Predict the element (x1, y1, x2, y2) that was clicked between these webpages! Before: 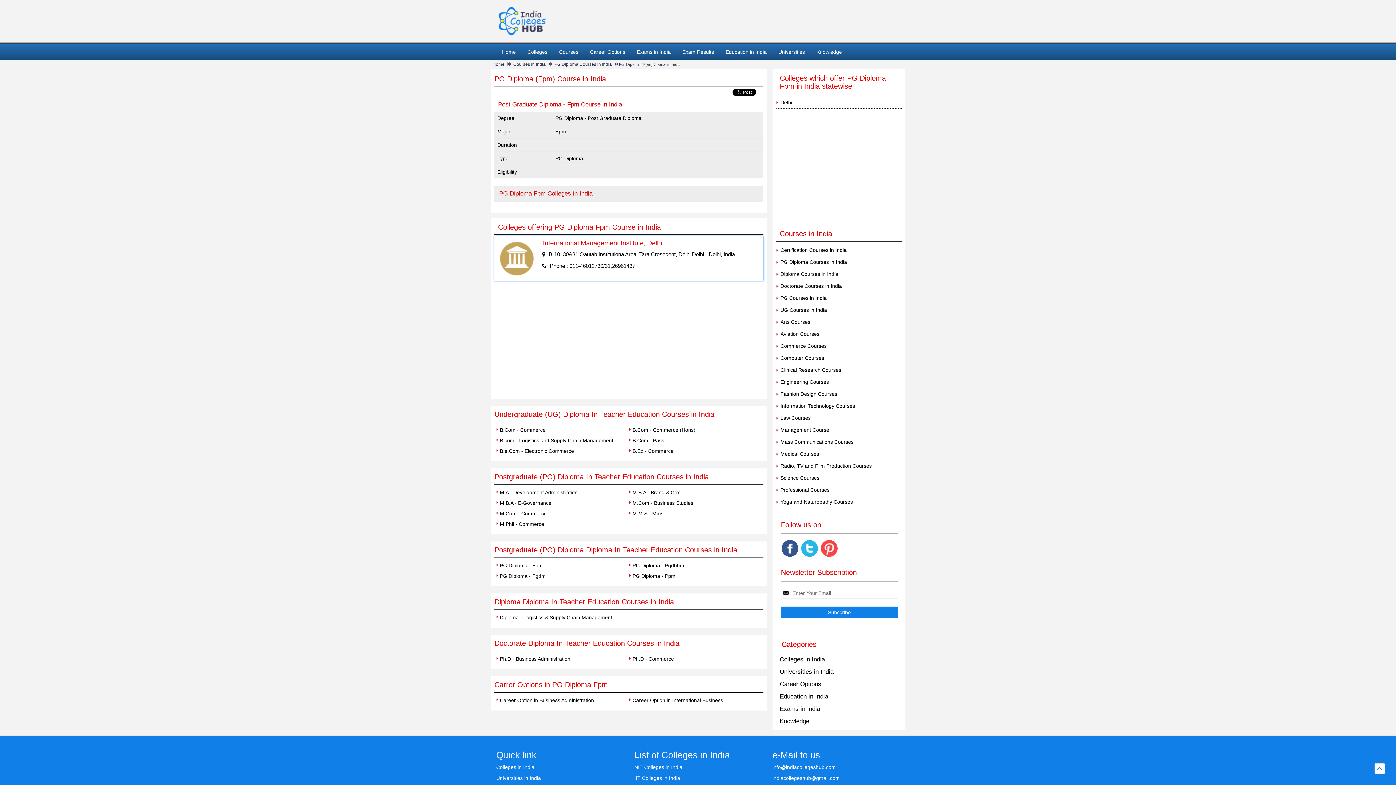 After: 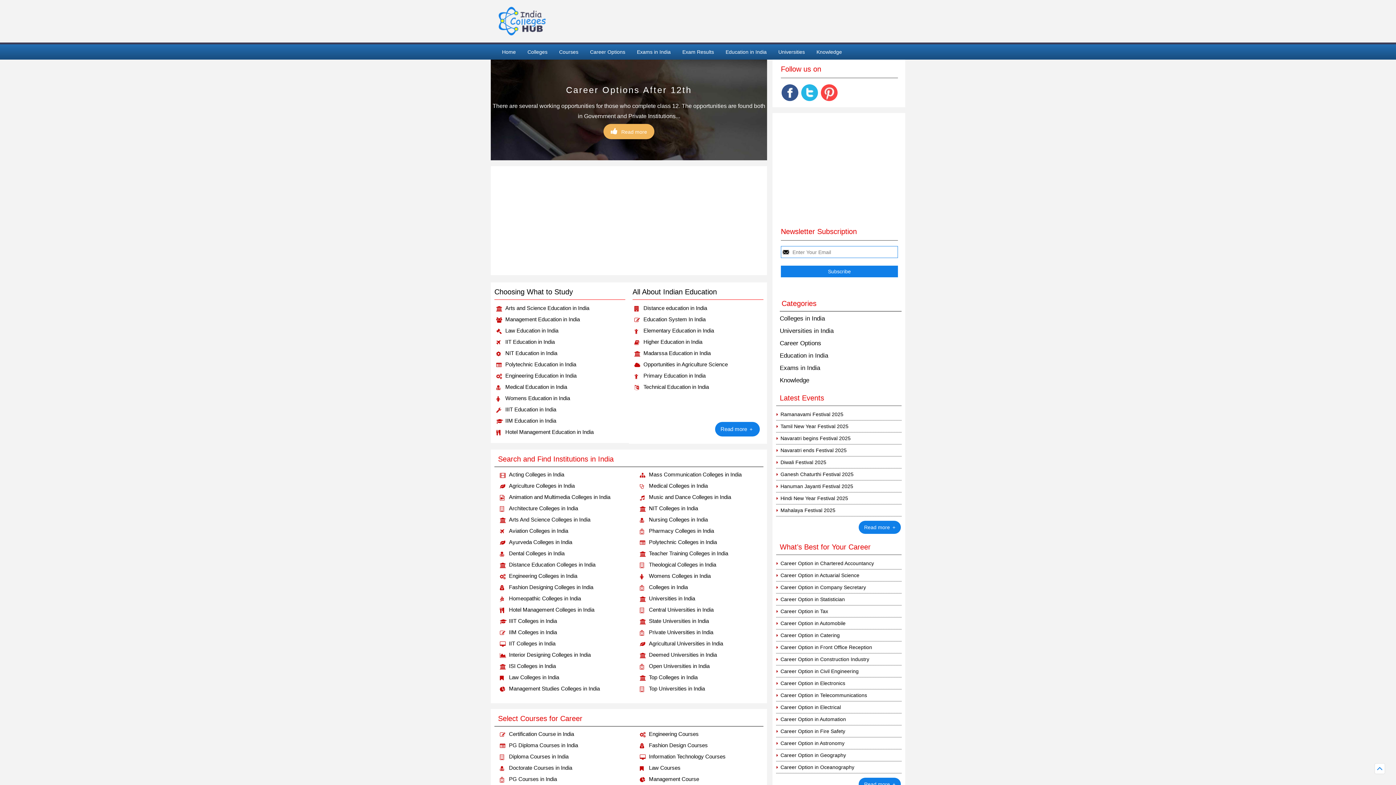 Action: bbox: (490, 59, 506, 69) label: Home